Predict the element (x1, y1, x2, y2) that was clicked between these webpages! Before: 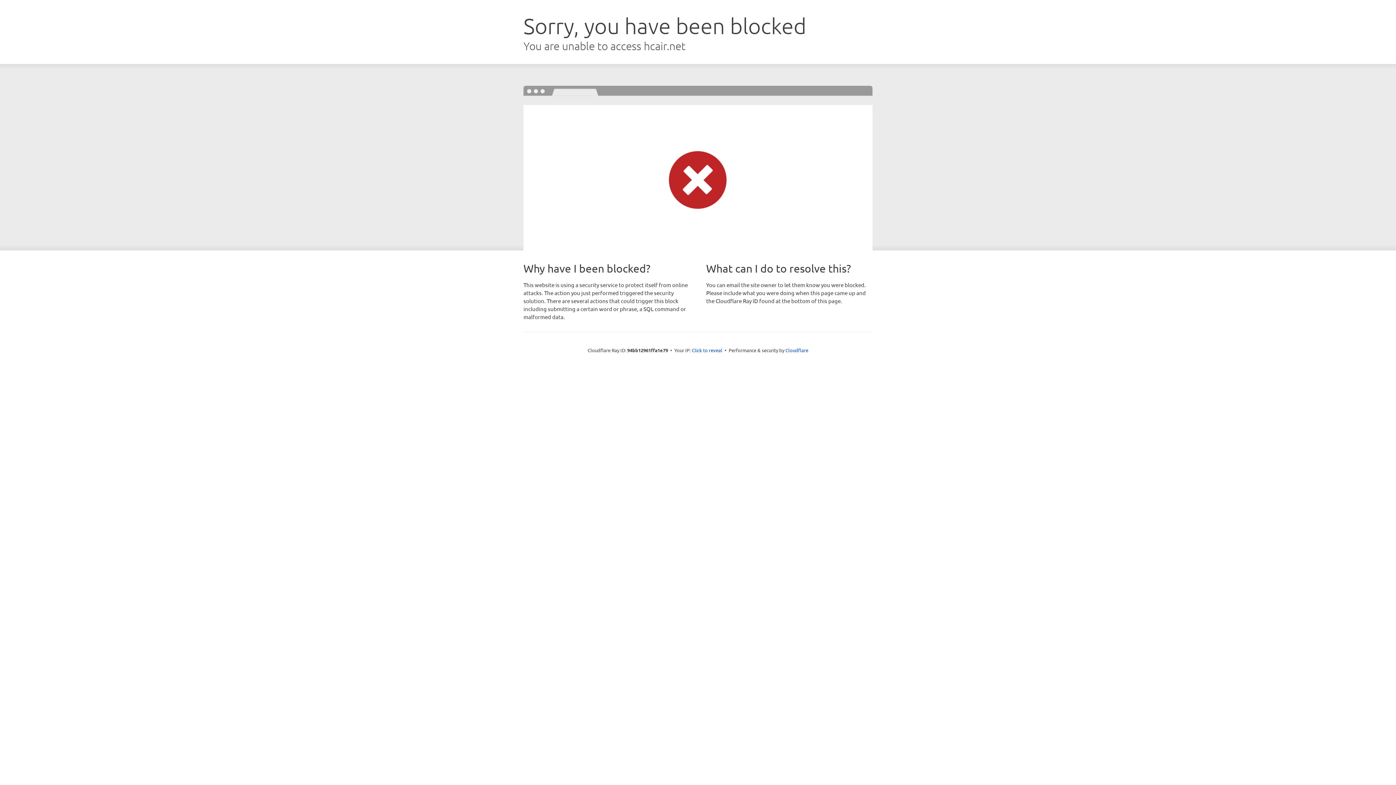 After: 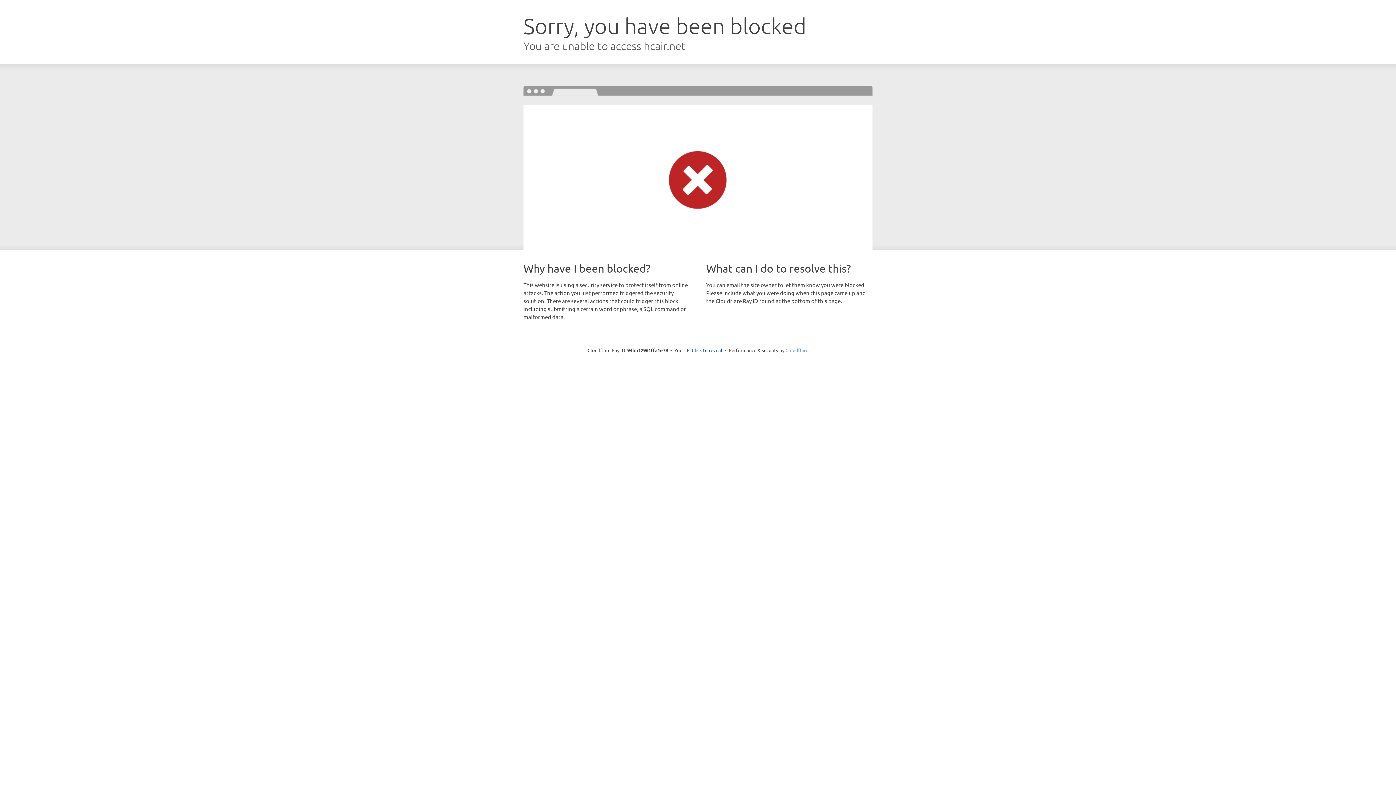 Action: label: Cloudflare bbox: (785, 347, 808, 353)